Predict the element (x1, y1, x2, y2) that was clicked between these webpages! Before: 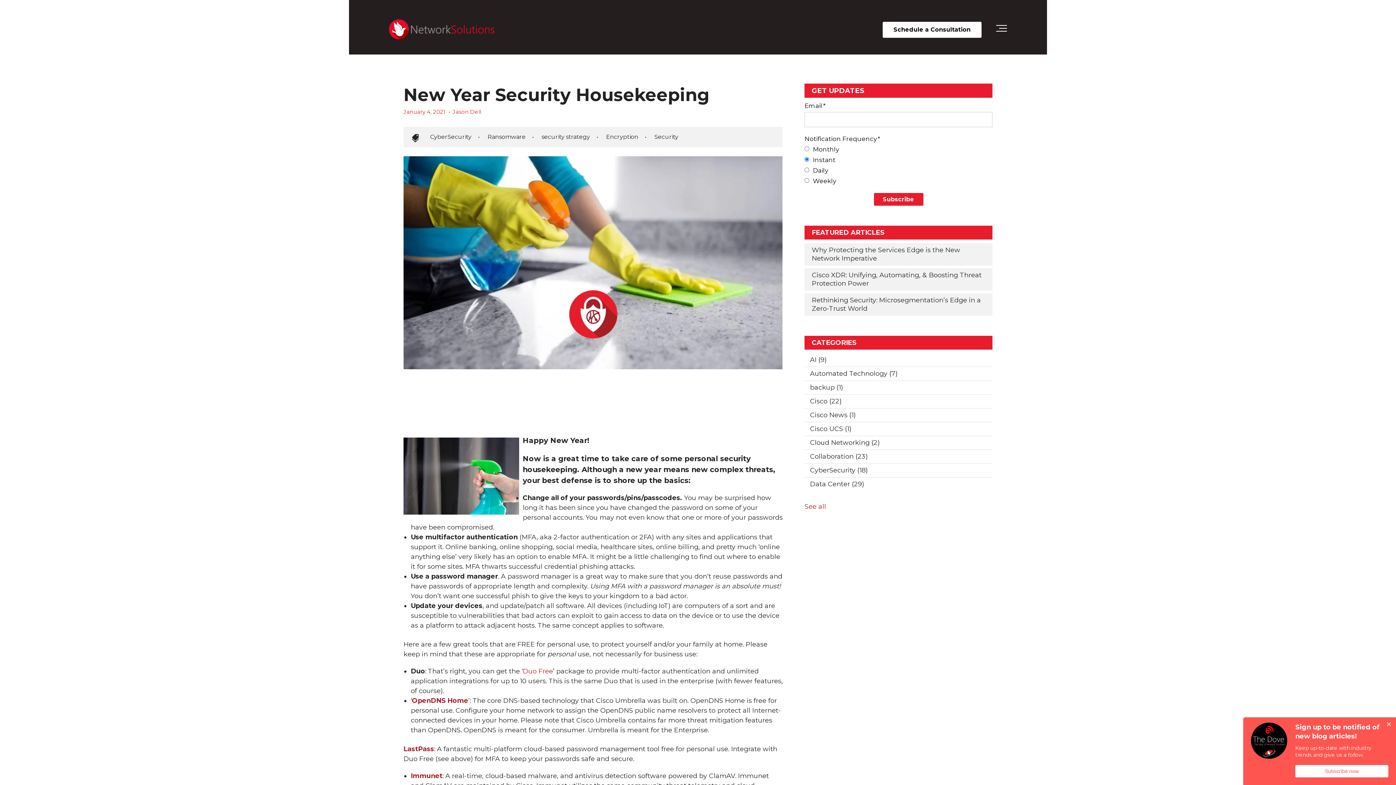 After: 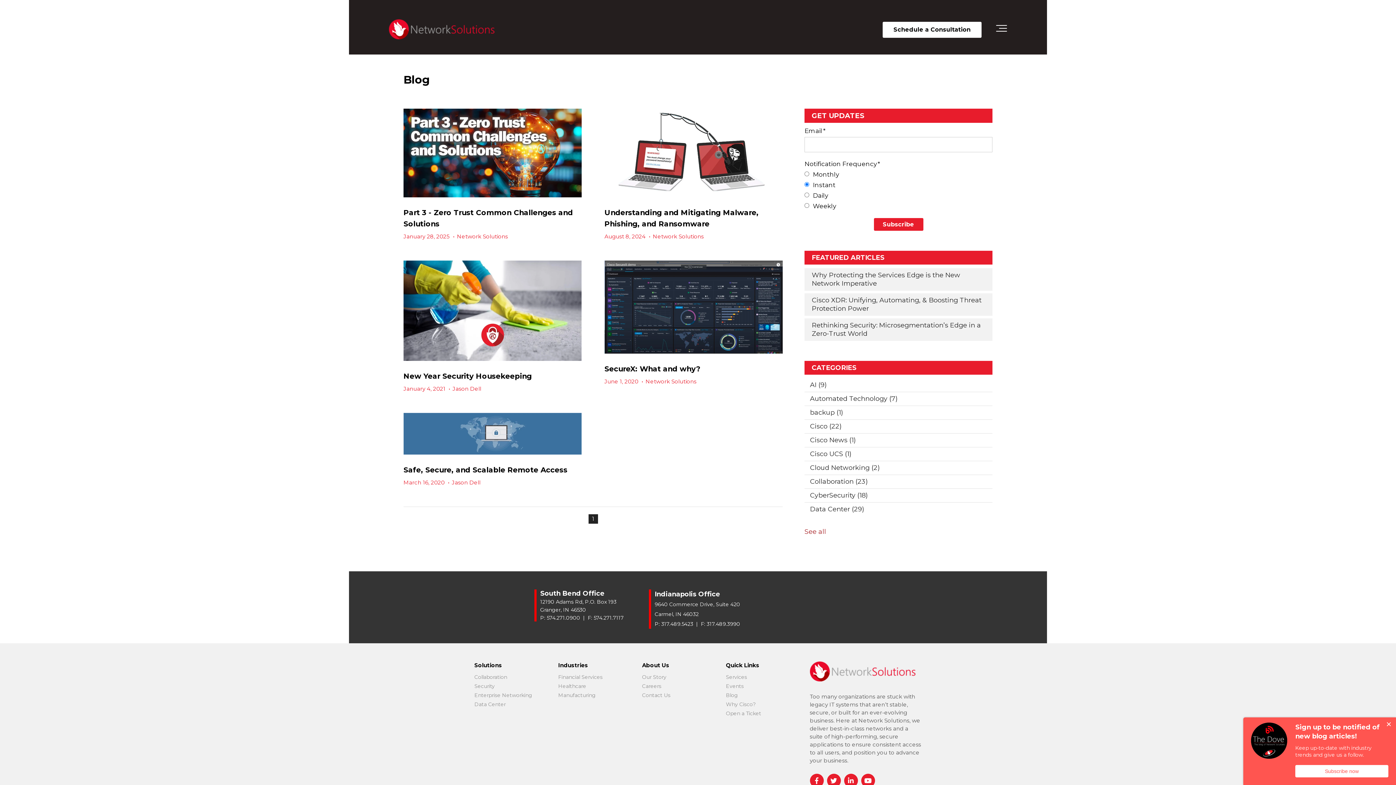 Action: bbox: (538, 132, 593, 141) label: security strategy